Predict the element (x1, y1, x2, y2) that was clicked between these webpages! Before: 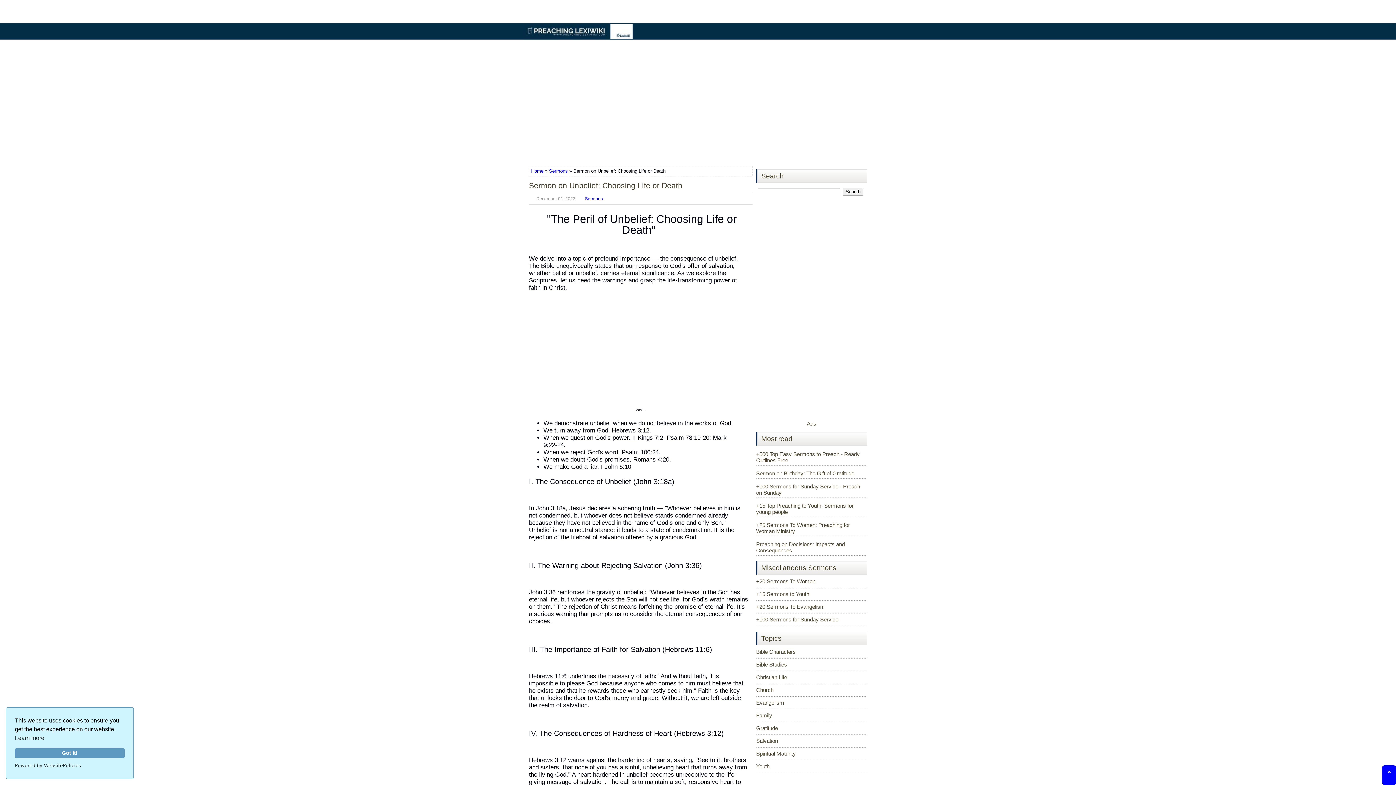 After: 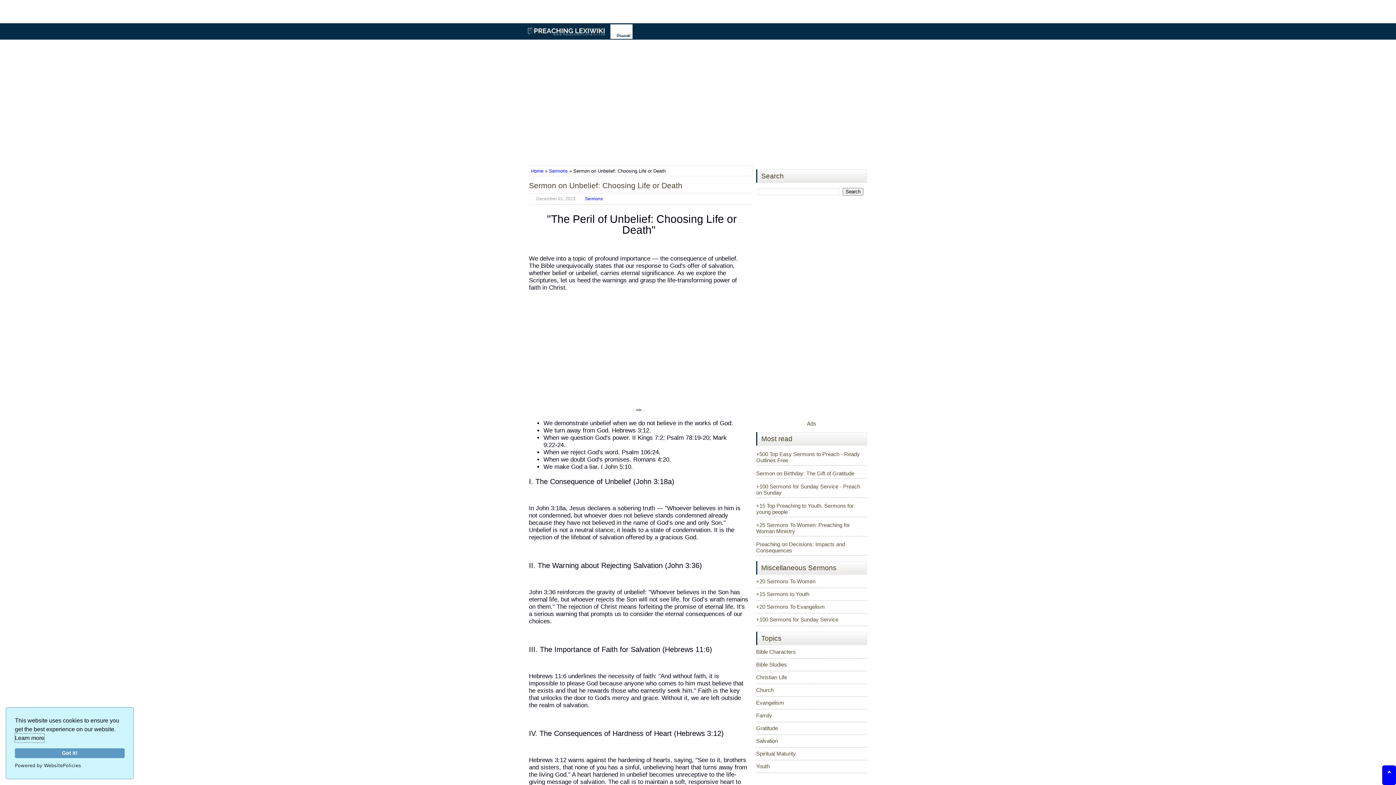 Action: bbox: (14, 734, 44, 742) label: Learn more